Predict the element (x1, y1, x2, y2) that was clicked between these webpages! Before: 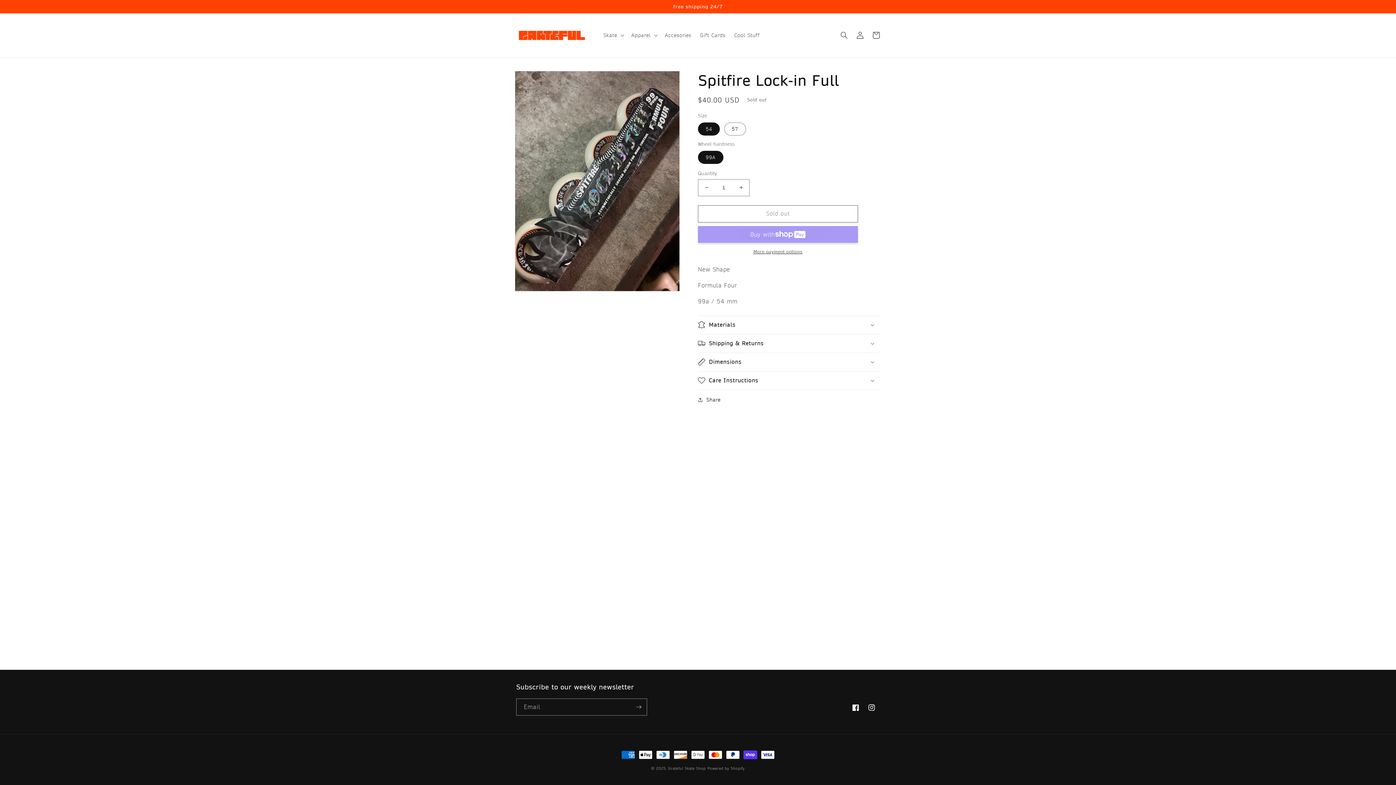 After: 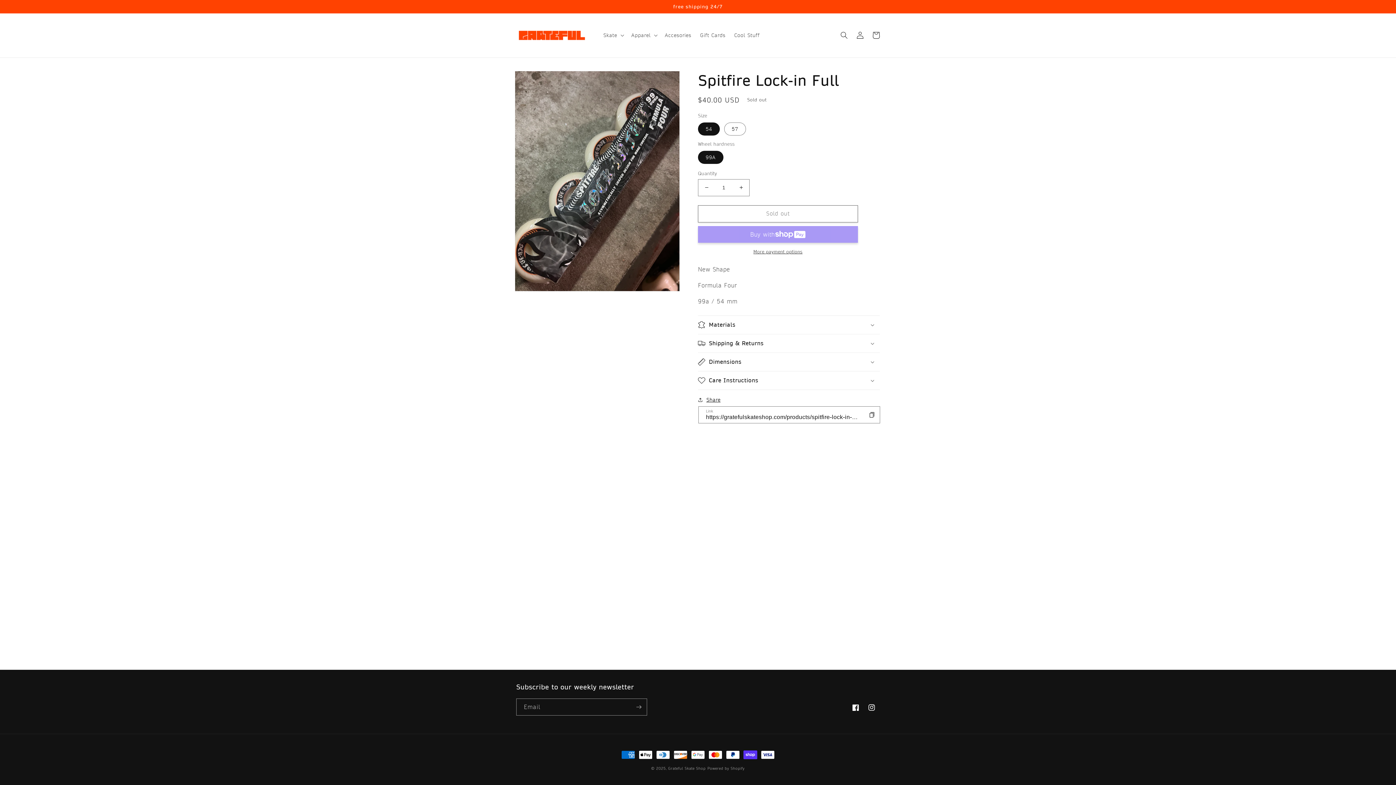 Action: label: Share bbox: (698, 395, 720, 404)